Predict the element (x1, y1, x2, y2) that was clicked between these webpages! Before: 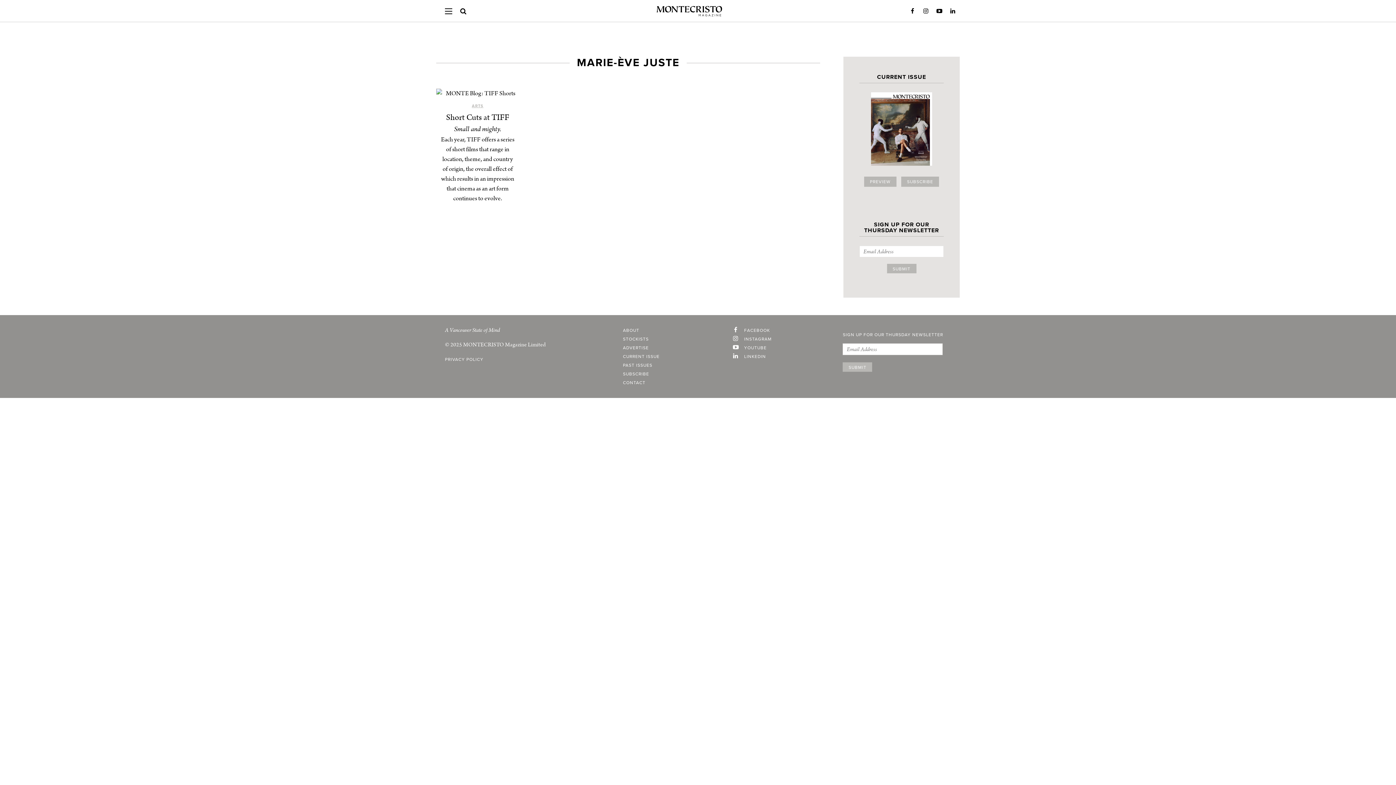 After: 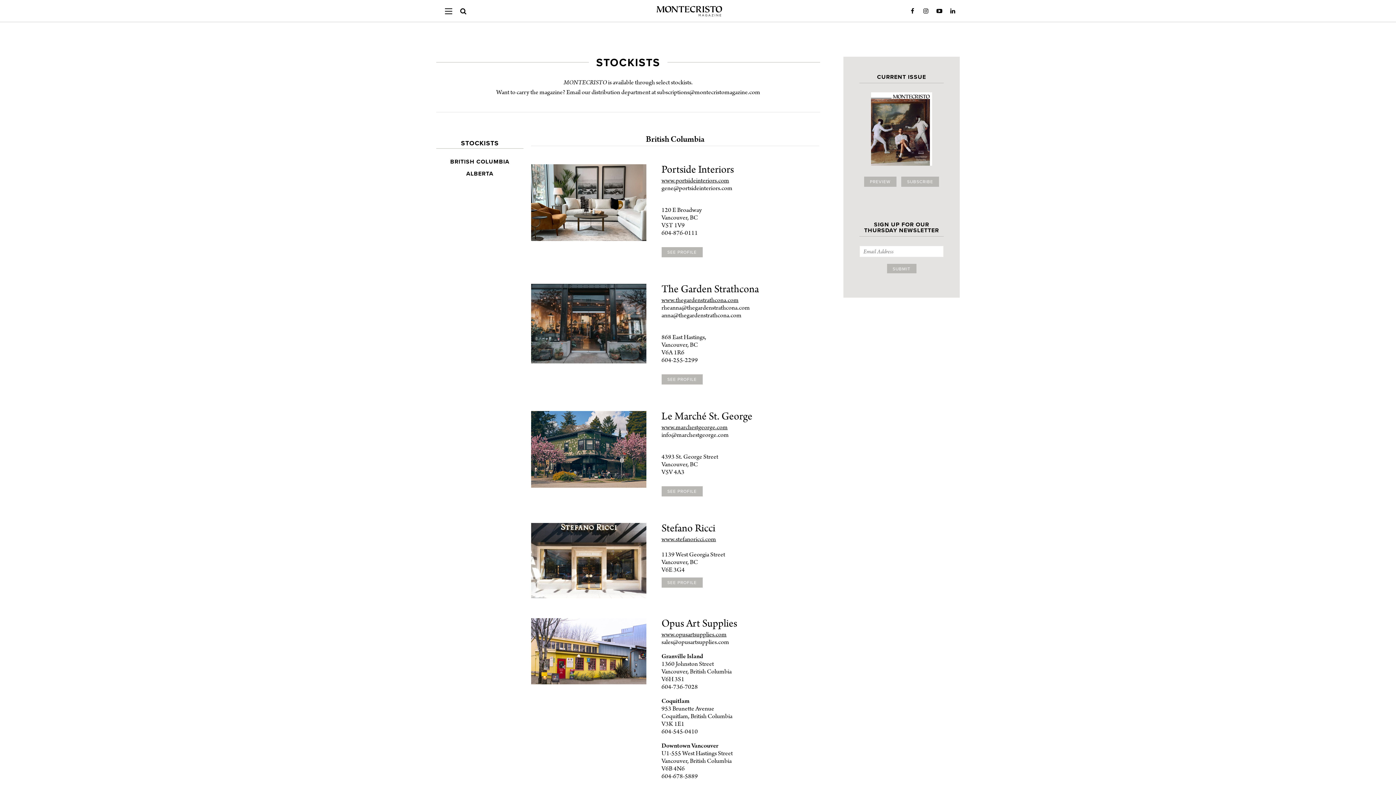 Action: label: STOCKISTS bbox: (623, 336, 648, 341)